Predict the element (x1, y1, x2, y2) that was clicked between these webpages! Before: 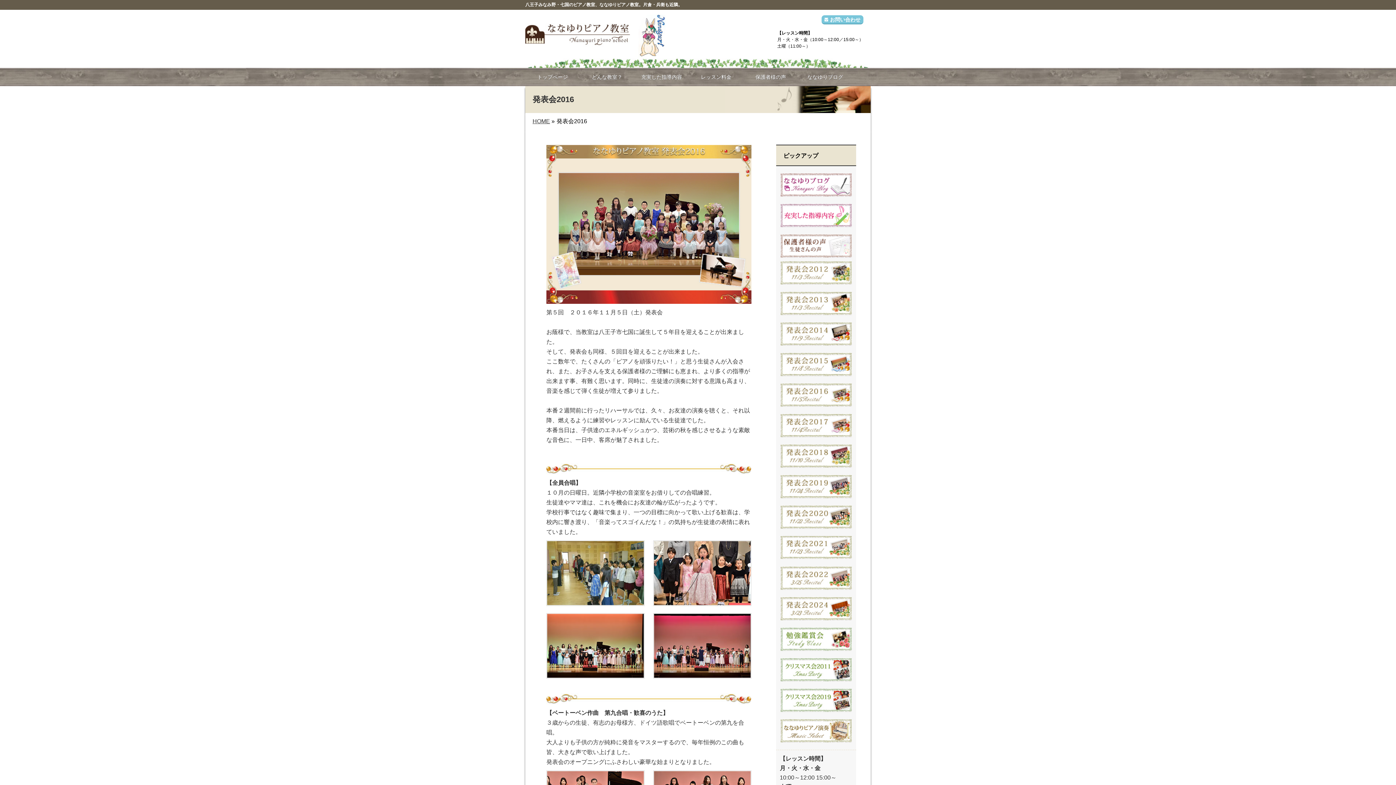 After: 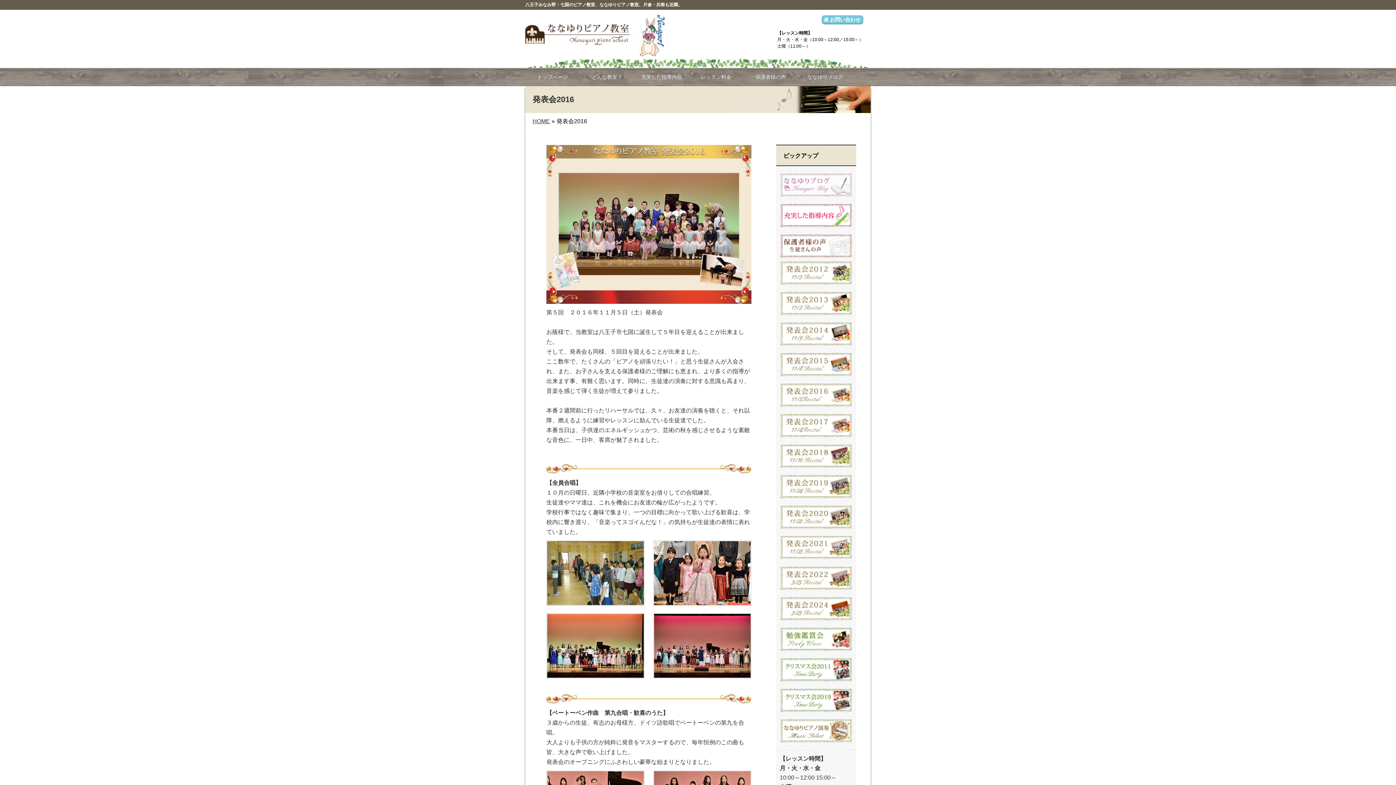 Action: bbox: (776, 173, 856, 196)